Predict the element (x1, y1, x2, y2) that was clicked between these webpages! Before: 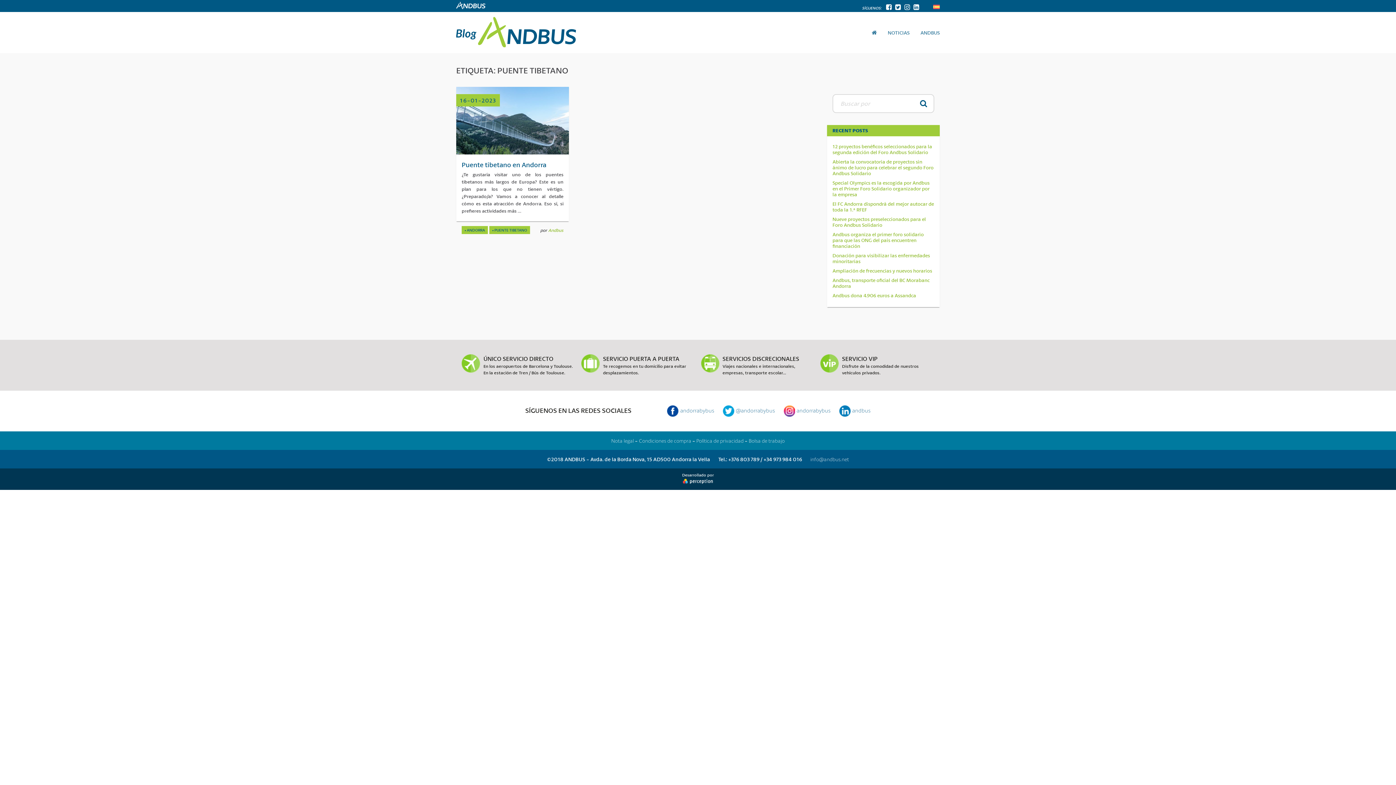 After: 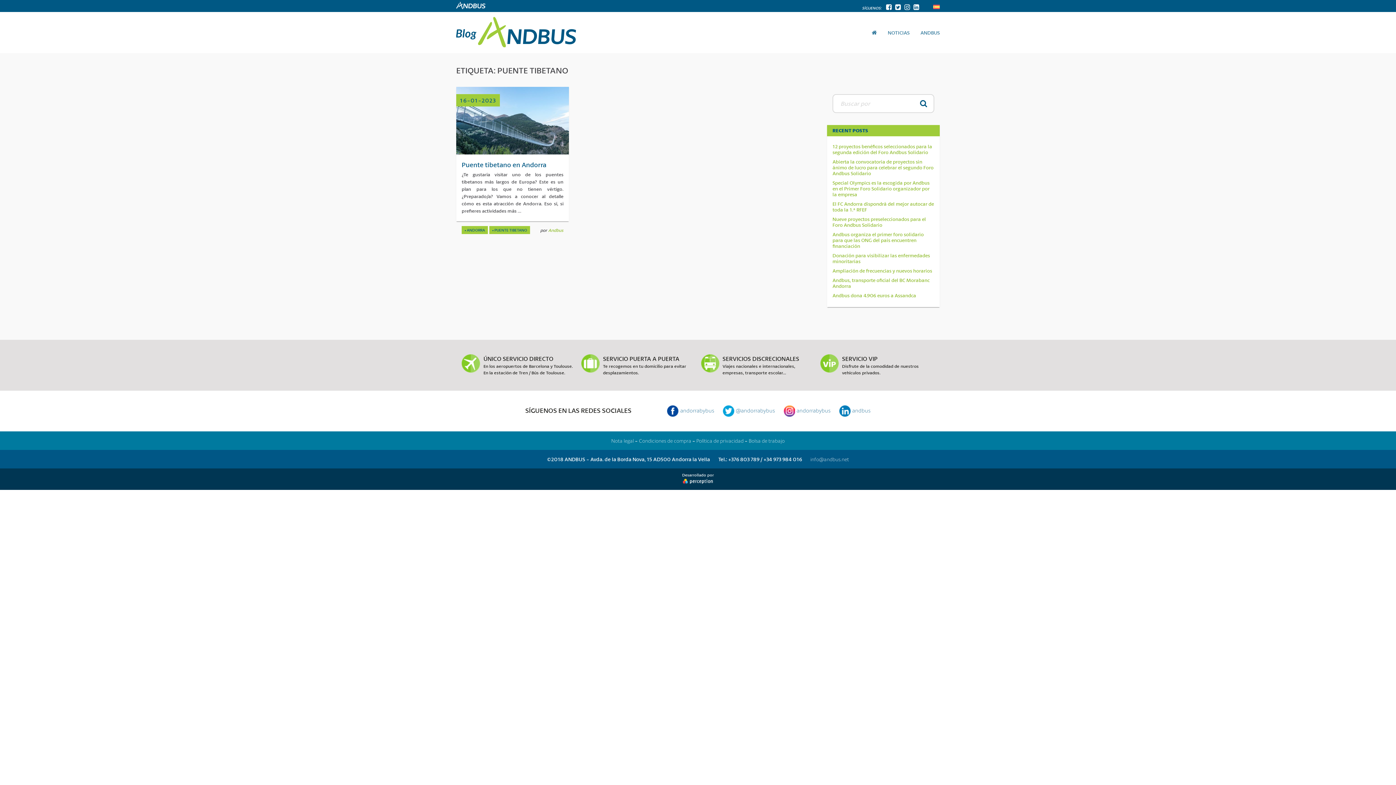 Action: label: PUENTE TIBETANO bbox: (489, 226, 530, 234)